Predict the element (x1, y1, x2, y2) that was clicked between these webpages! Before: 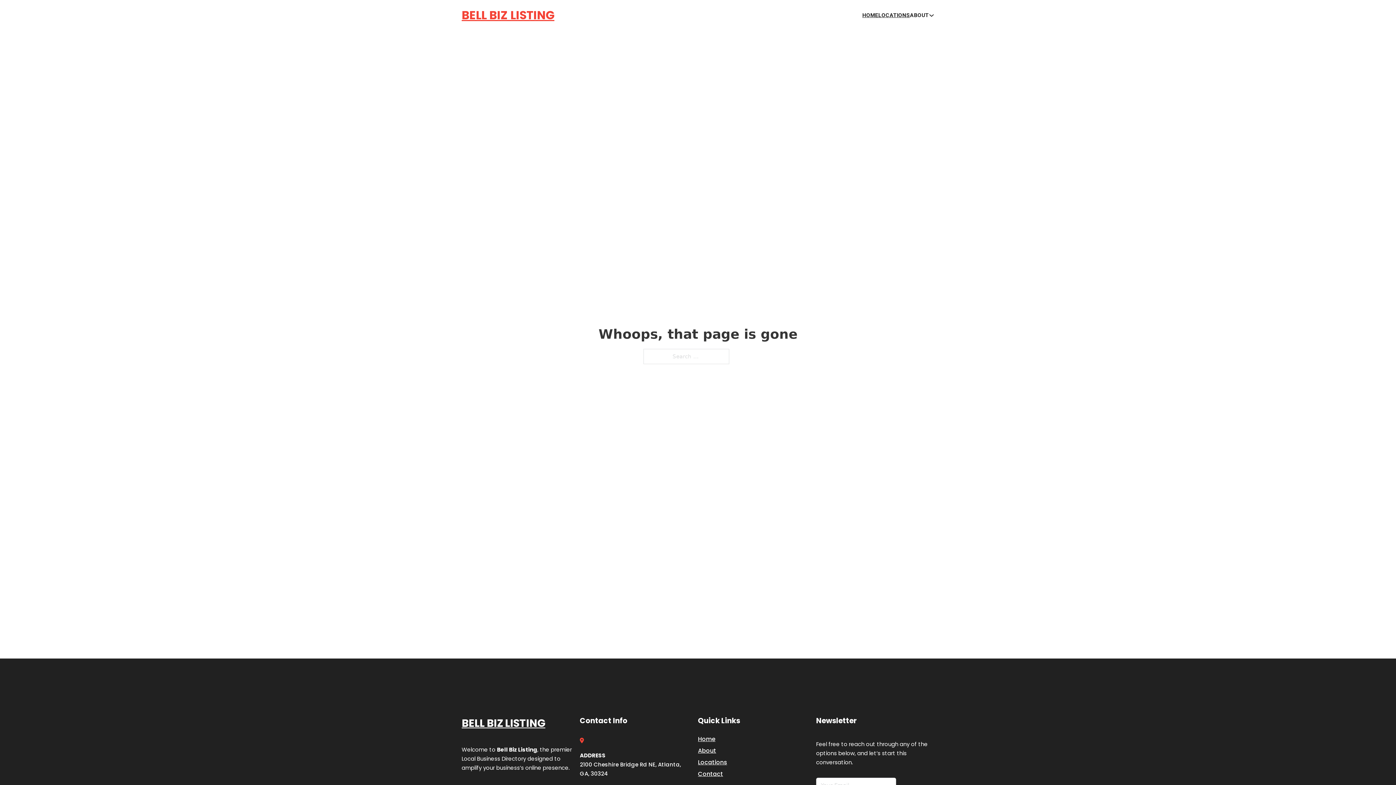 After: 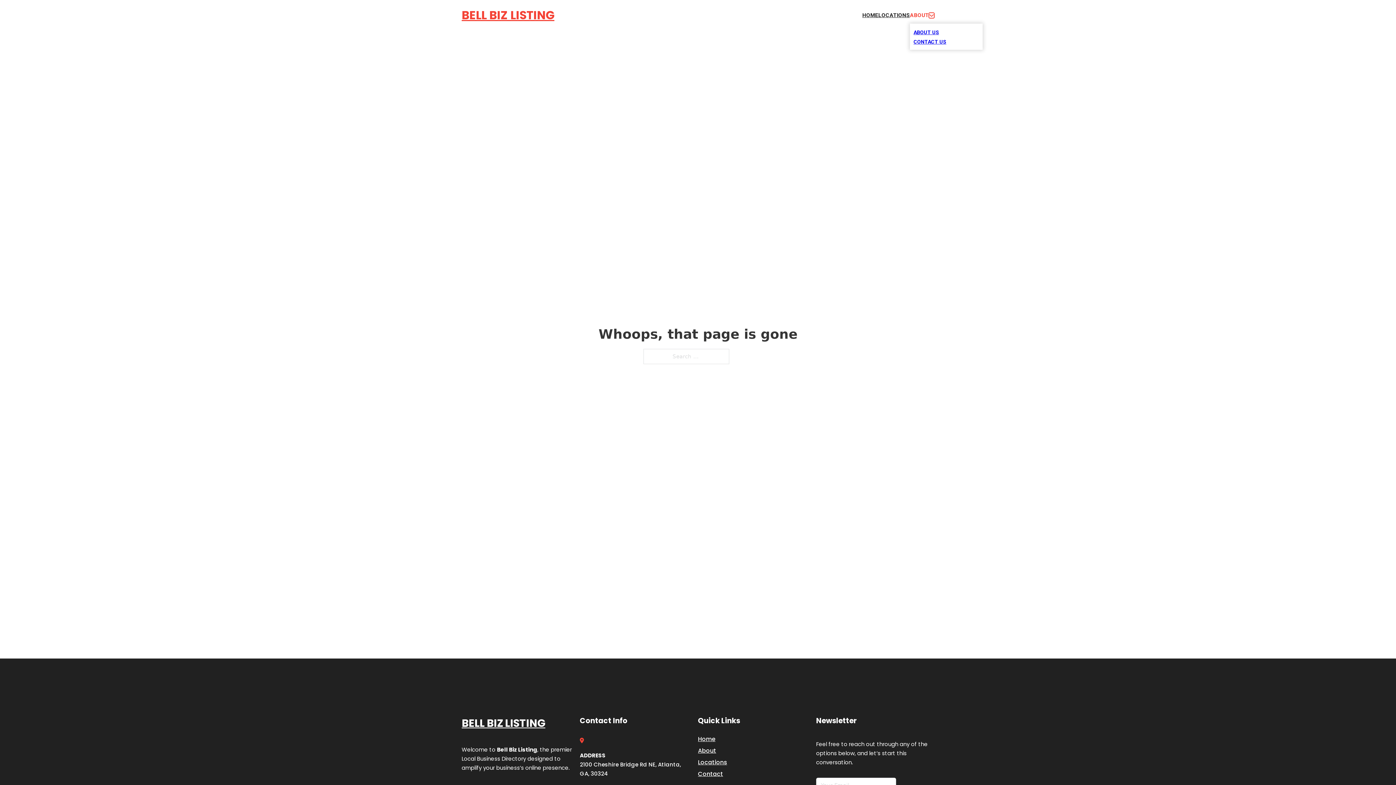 Action: bbox: (929, 12, 934, 18) label: Toggle dropdown